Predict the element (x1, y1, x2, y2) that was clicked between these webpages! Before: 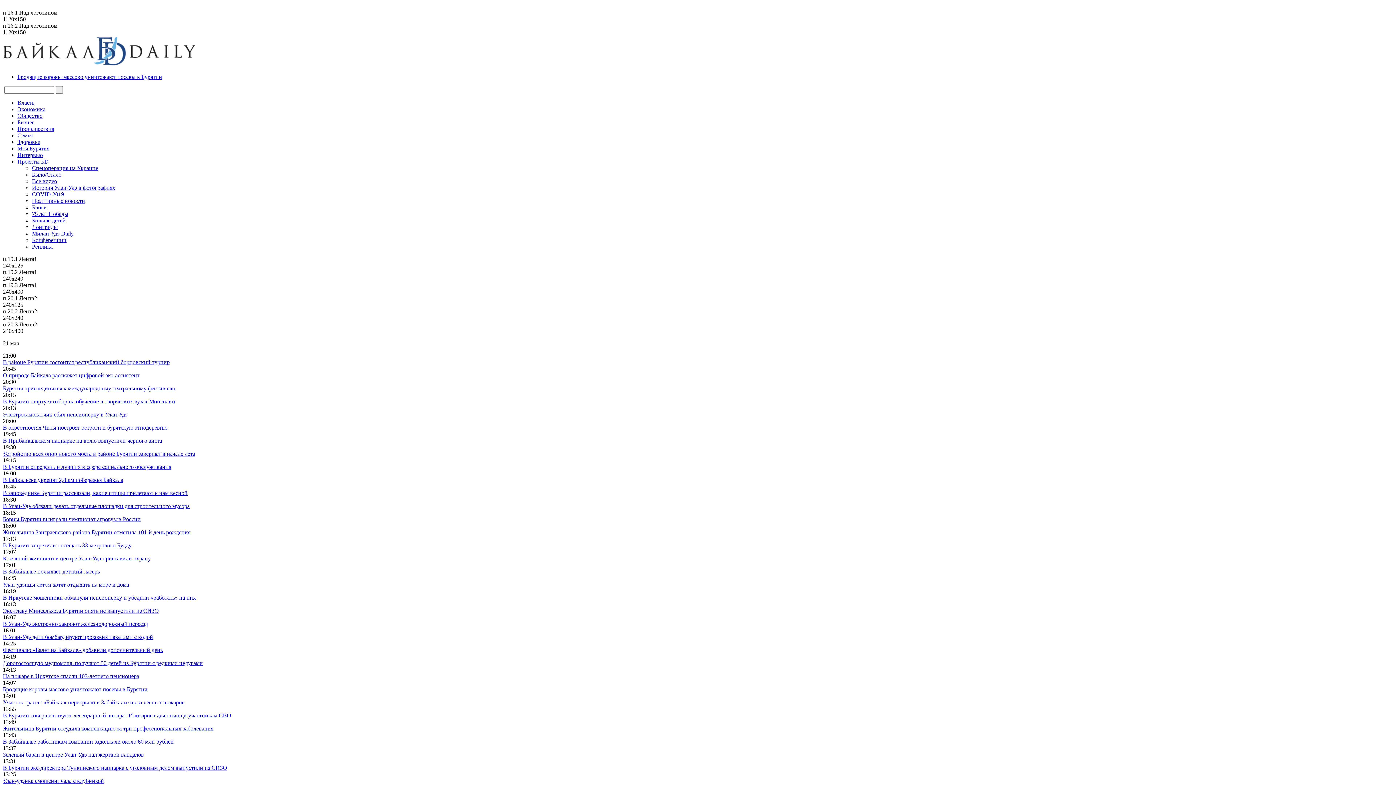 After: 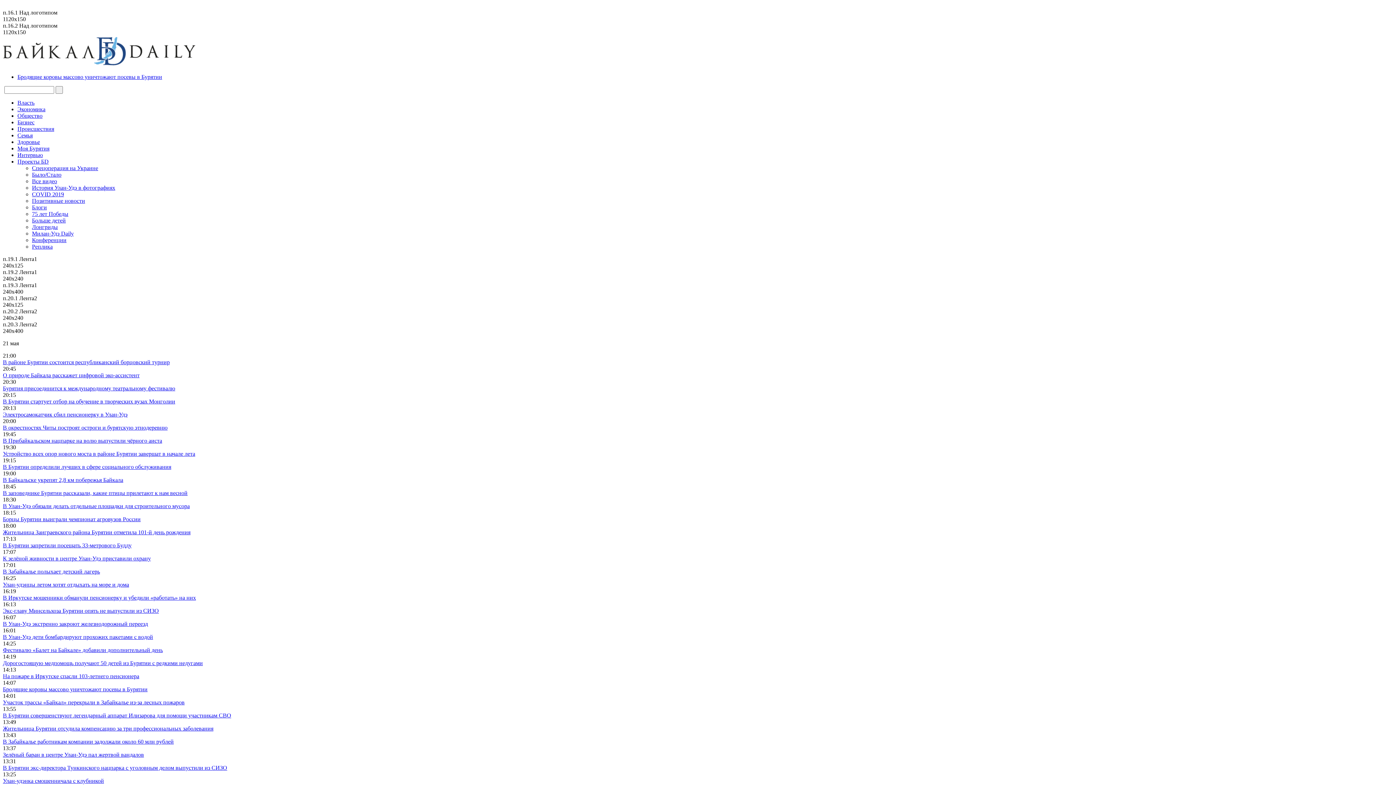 Action: bbox: (17, 106, 45, 112) label: Экономика